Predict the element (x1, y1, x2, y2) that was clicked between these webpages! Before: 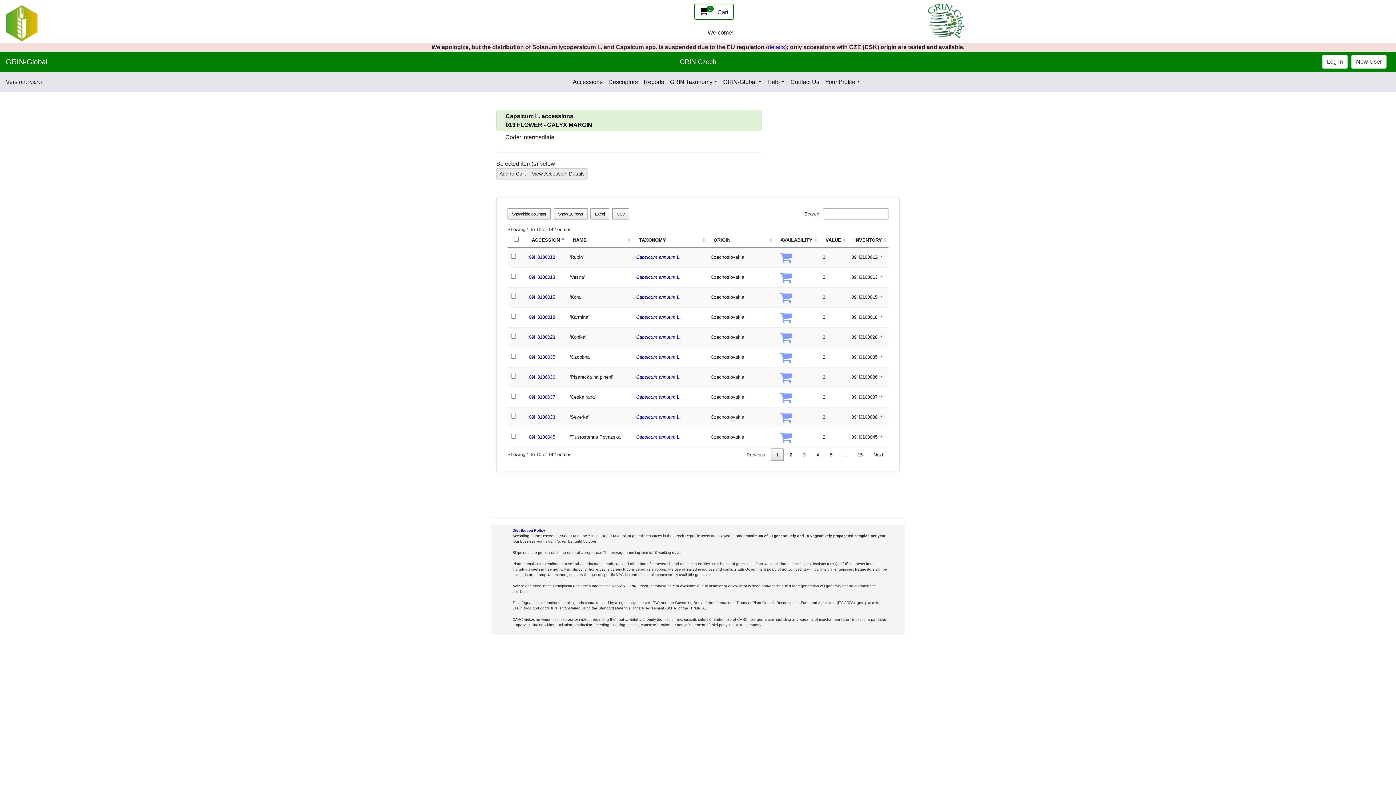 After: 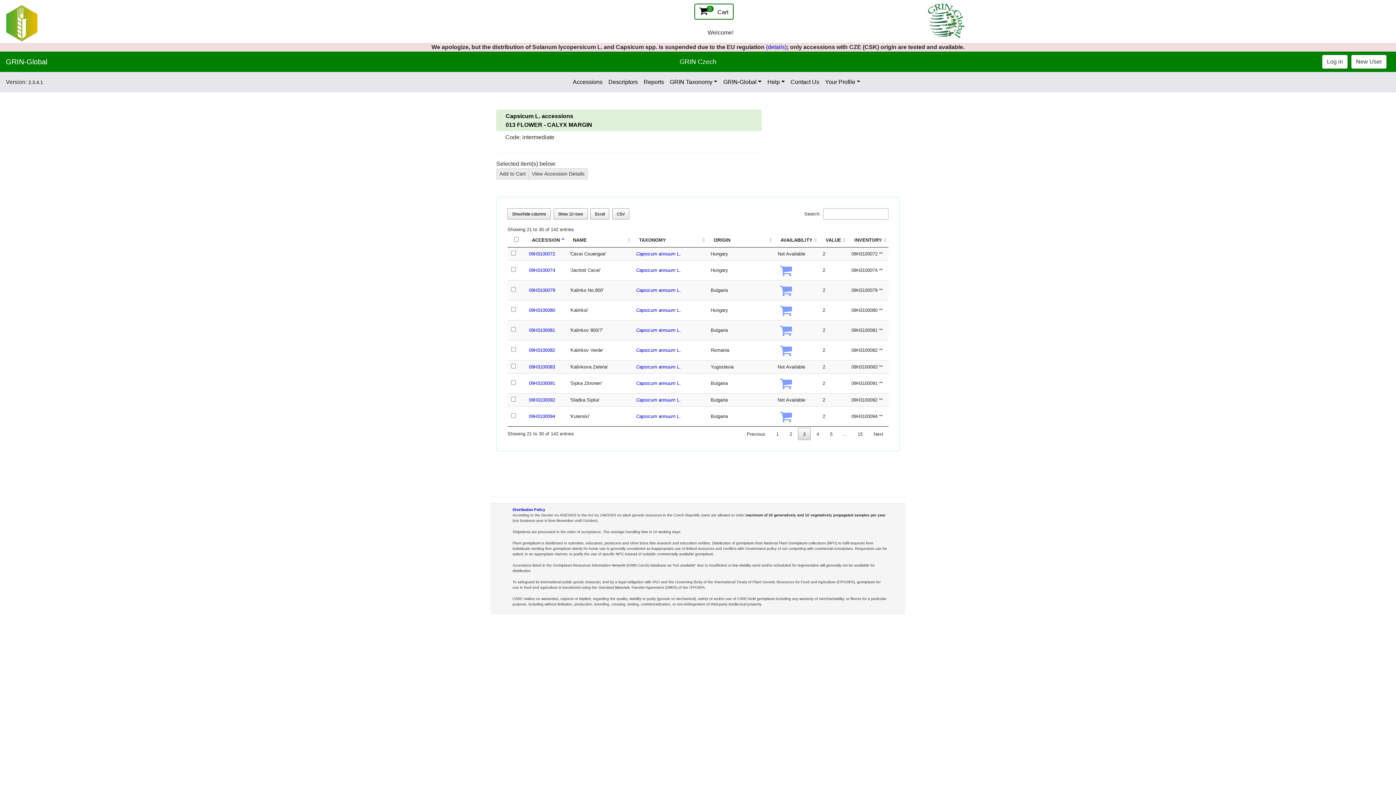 Action: bbox: (798, 448, 810, 461) label: 3